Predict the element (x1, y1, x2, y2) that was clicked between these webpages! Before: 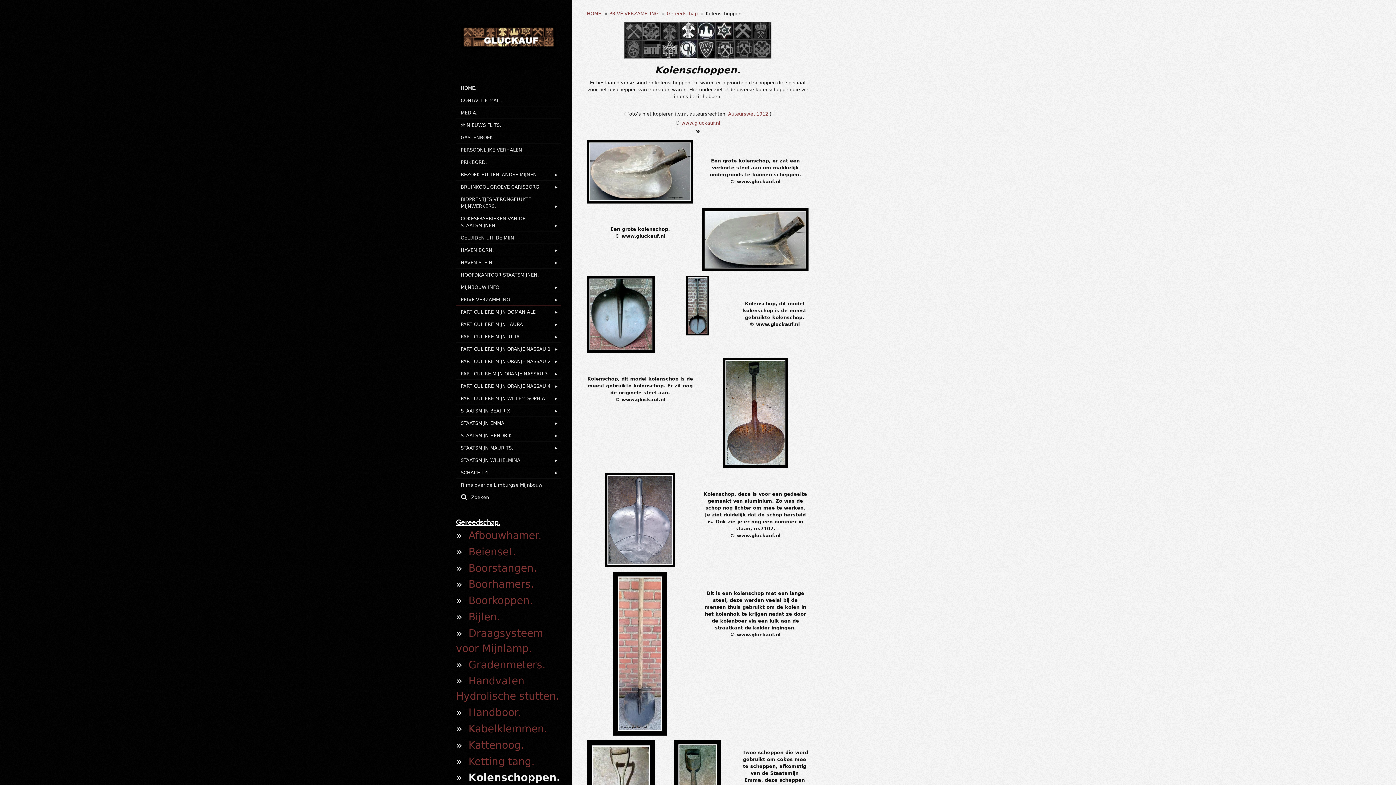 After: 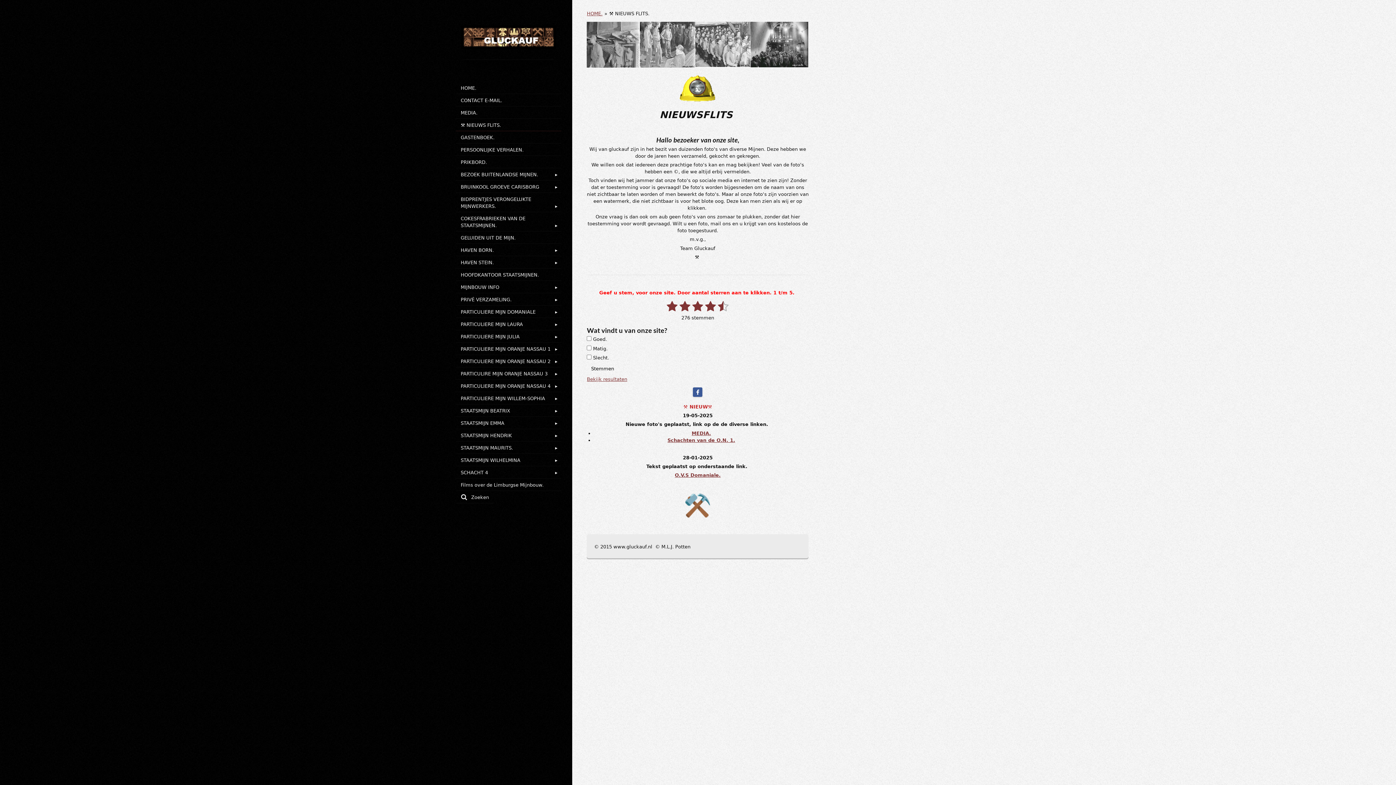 Action: label: ⚒ NIEUWS FLITS. bbox: (456, 118, 561, 131)